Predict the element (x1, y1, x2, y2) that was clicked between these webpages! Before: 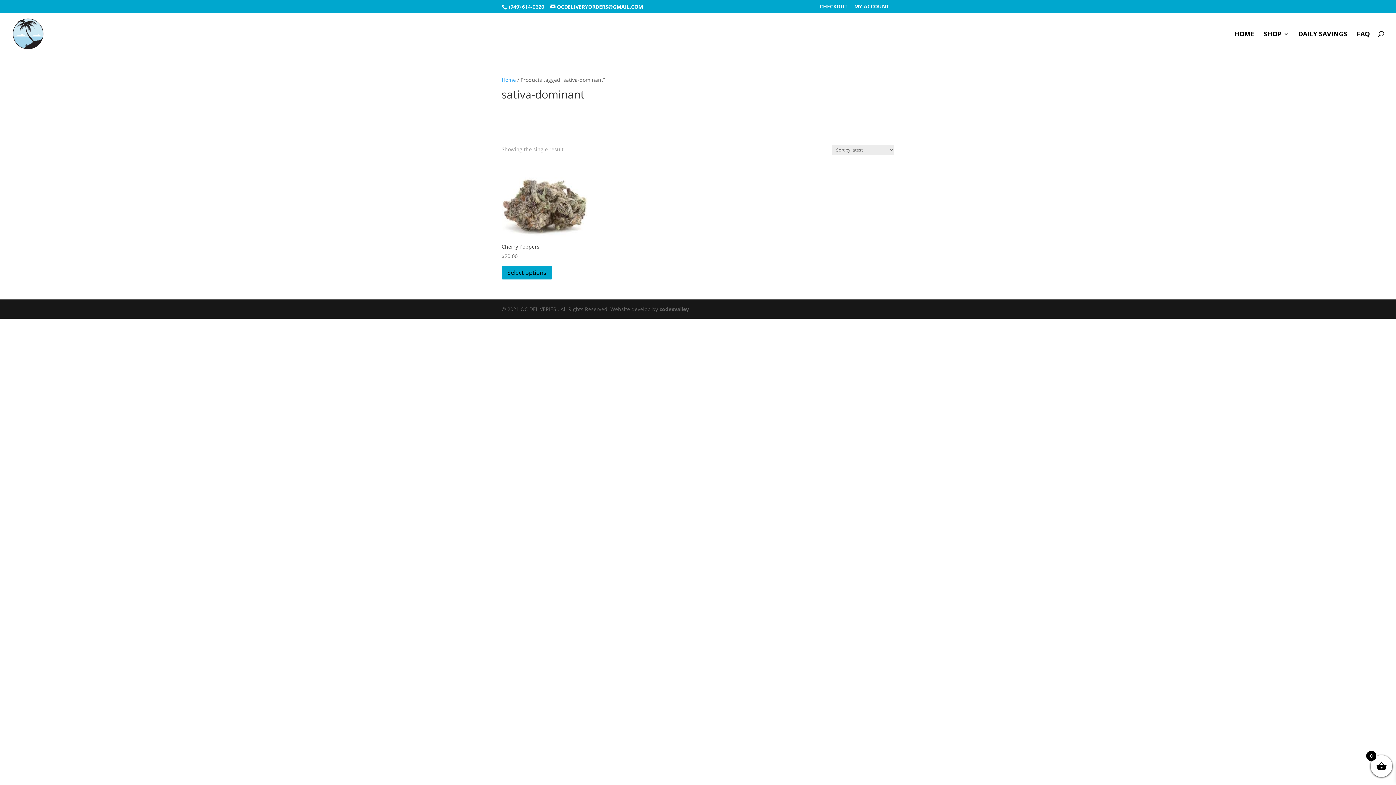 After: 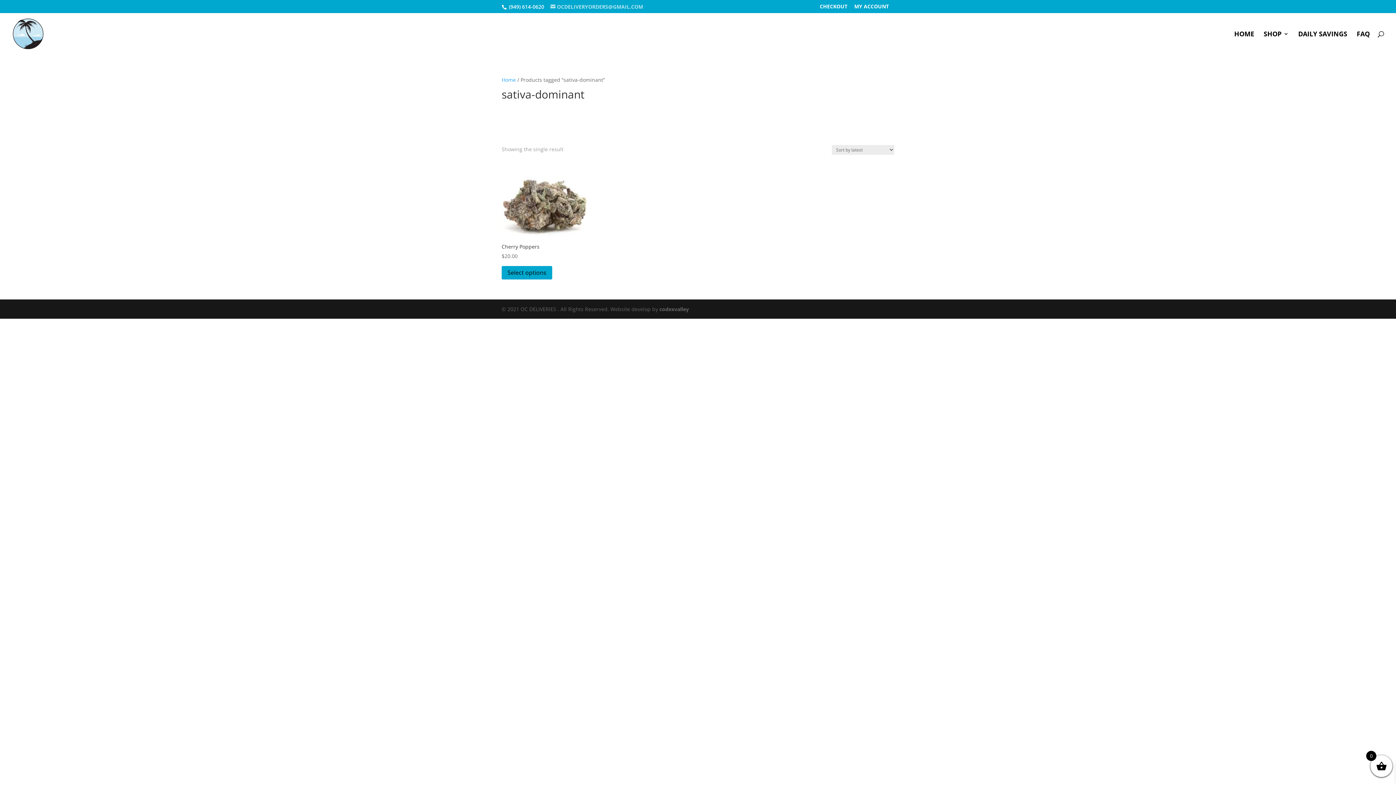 Action: label: OCDELIVERYORDERS@GMAIL.COM bbox: (550, 3, 643, 10)